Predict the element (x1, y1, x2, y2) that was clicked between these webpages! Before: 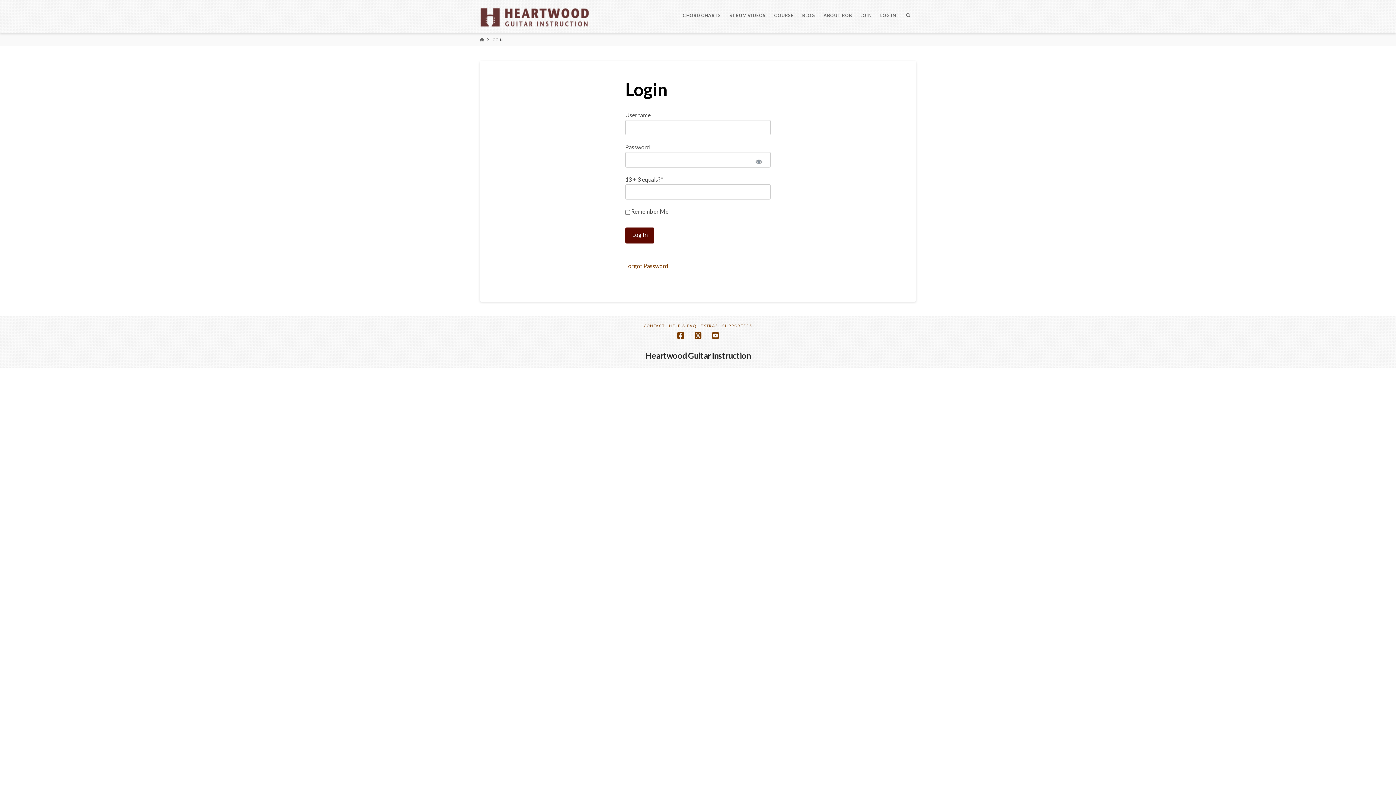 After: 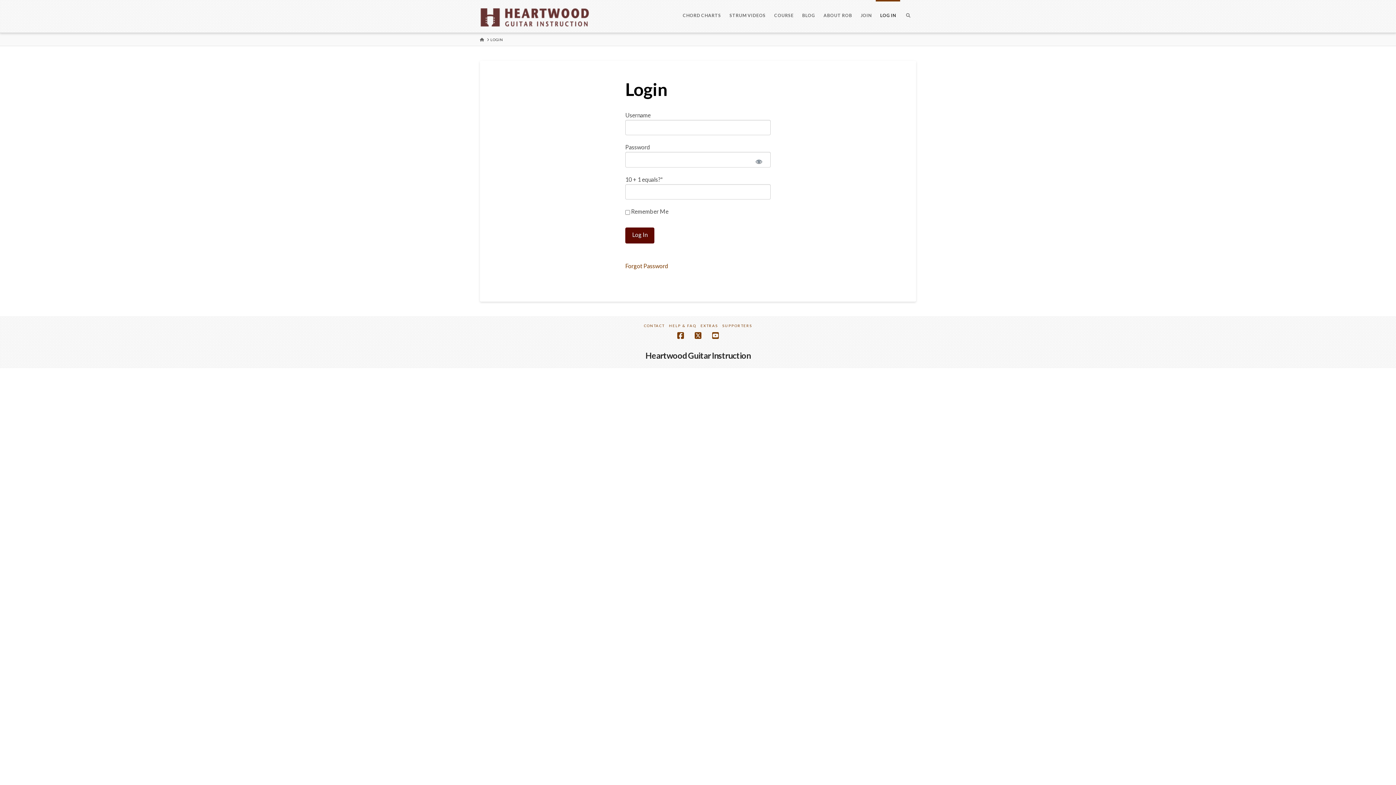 Action: label: LOG IN bbox: (876, 0, 900, 32)